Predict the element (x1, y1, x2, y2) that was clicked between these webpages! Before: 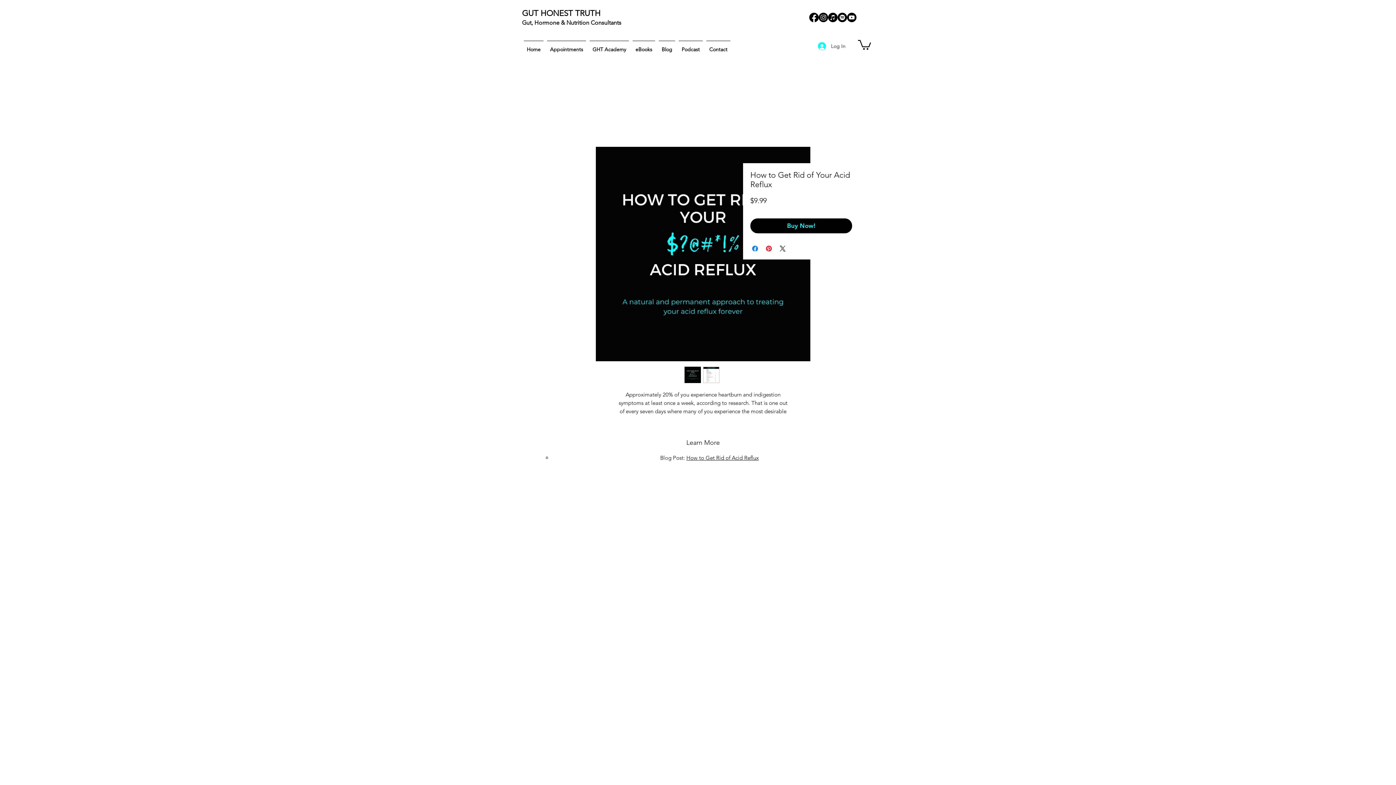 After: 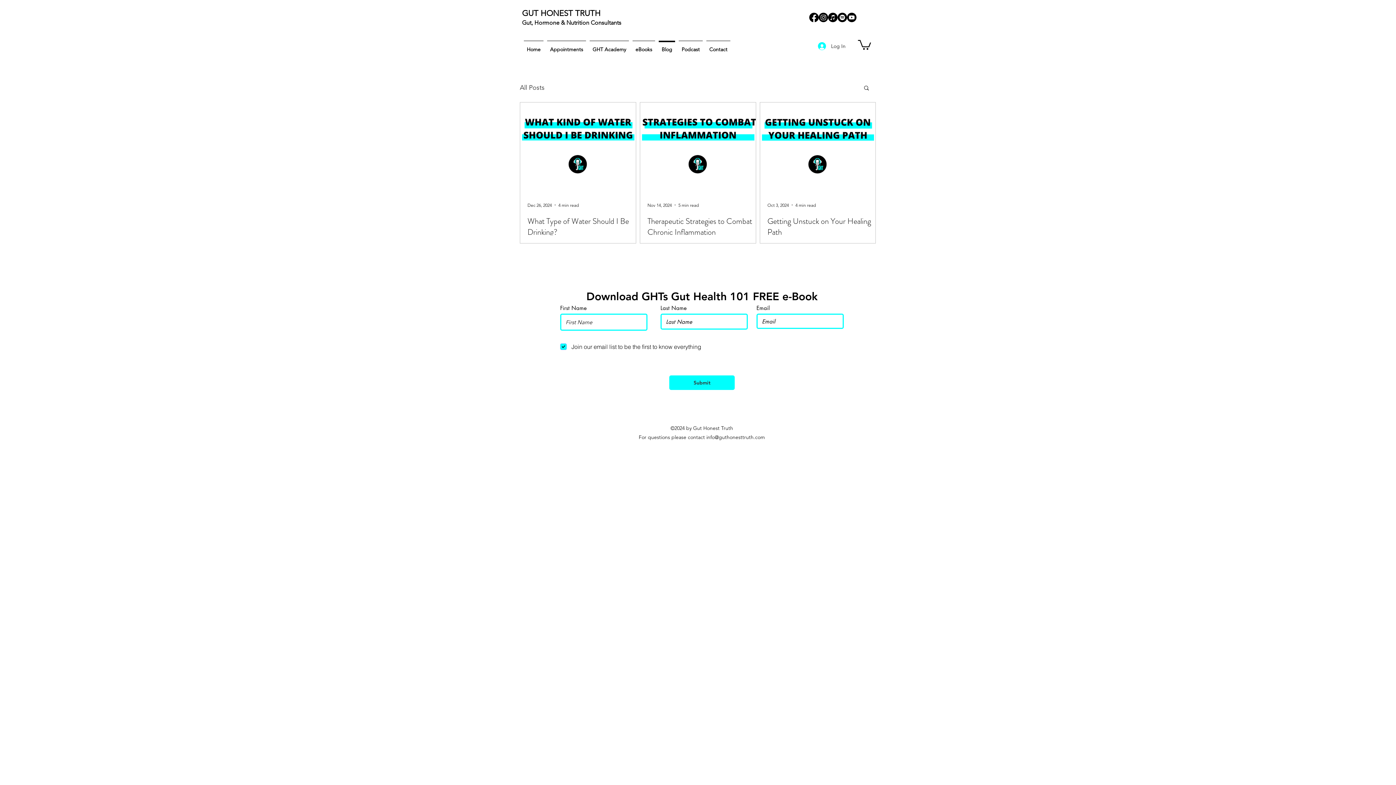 Action: label: Blog bbox: (657, 40, 677, 51)